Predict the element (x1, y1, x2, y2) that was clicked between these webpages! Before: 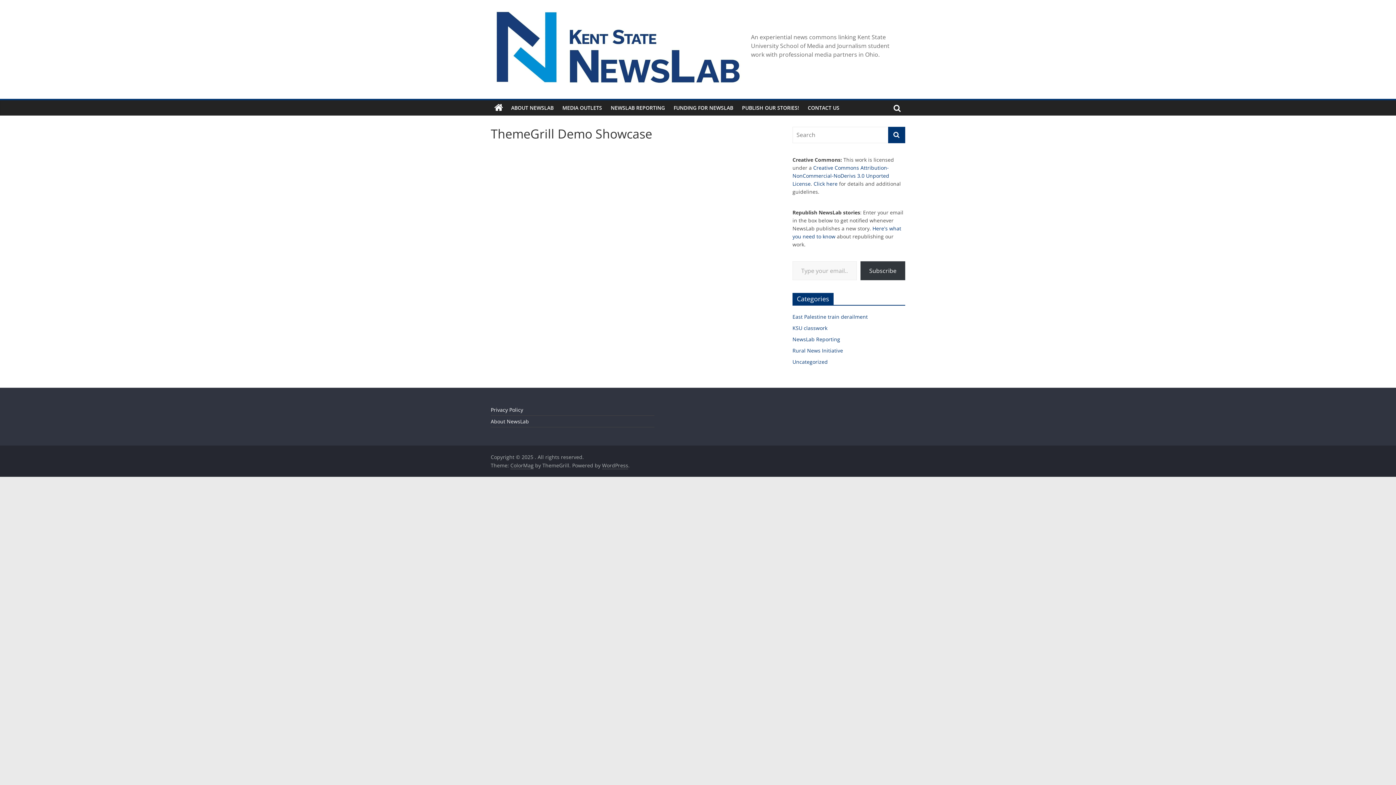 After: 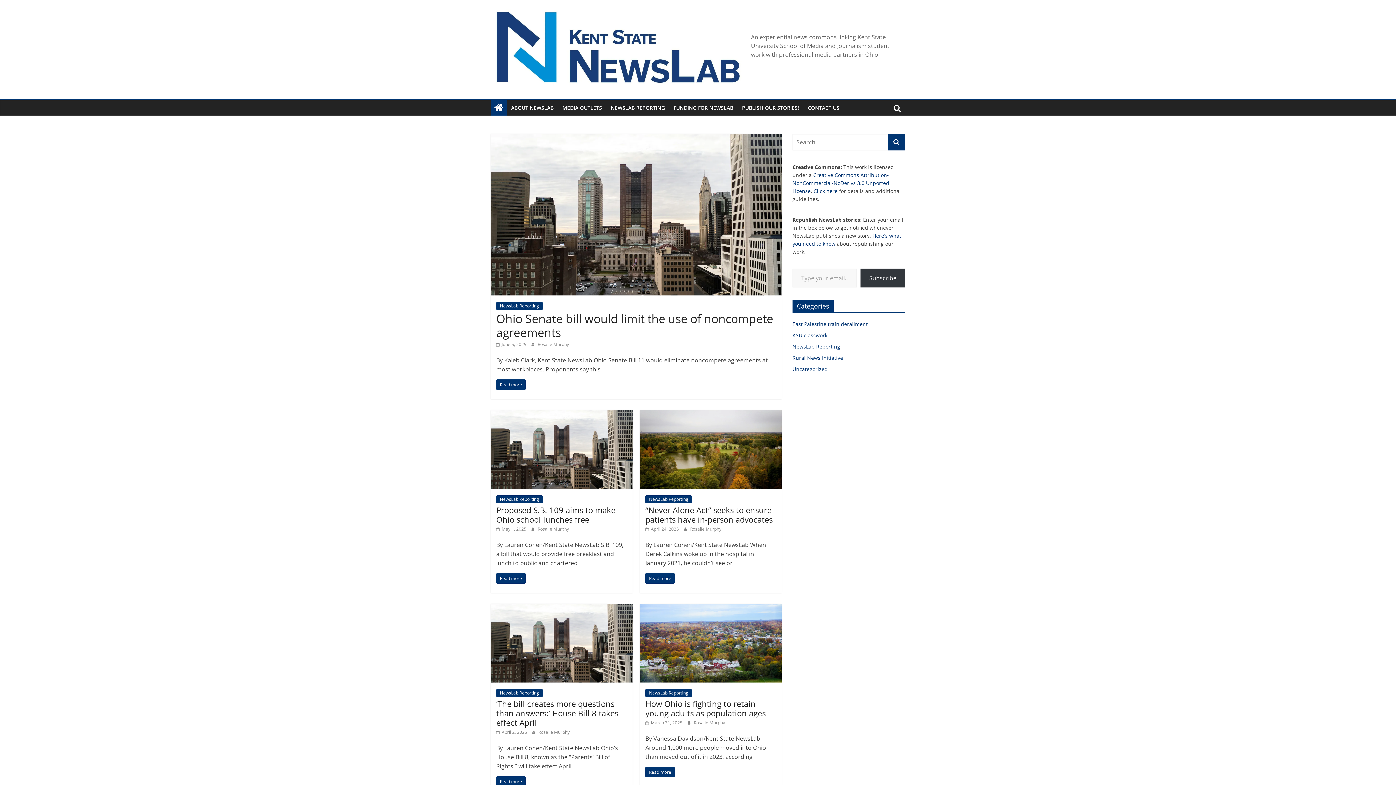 Action: bbox: (490, 100, 506, 115)